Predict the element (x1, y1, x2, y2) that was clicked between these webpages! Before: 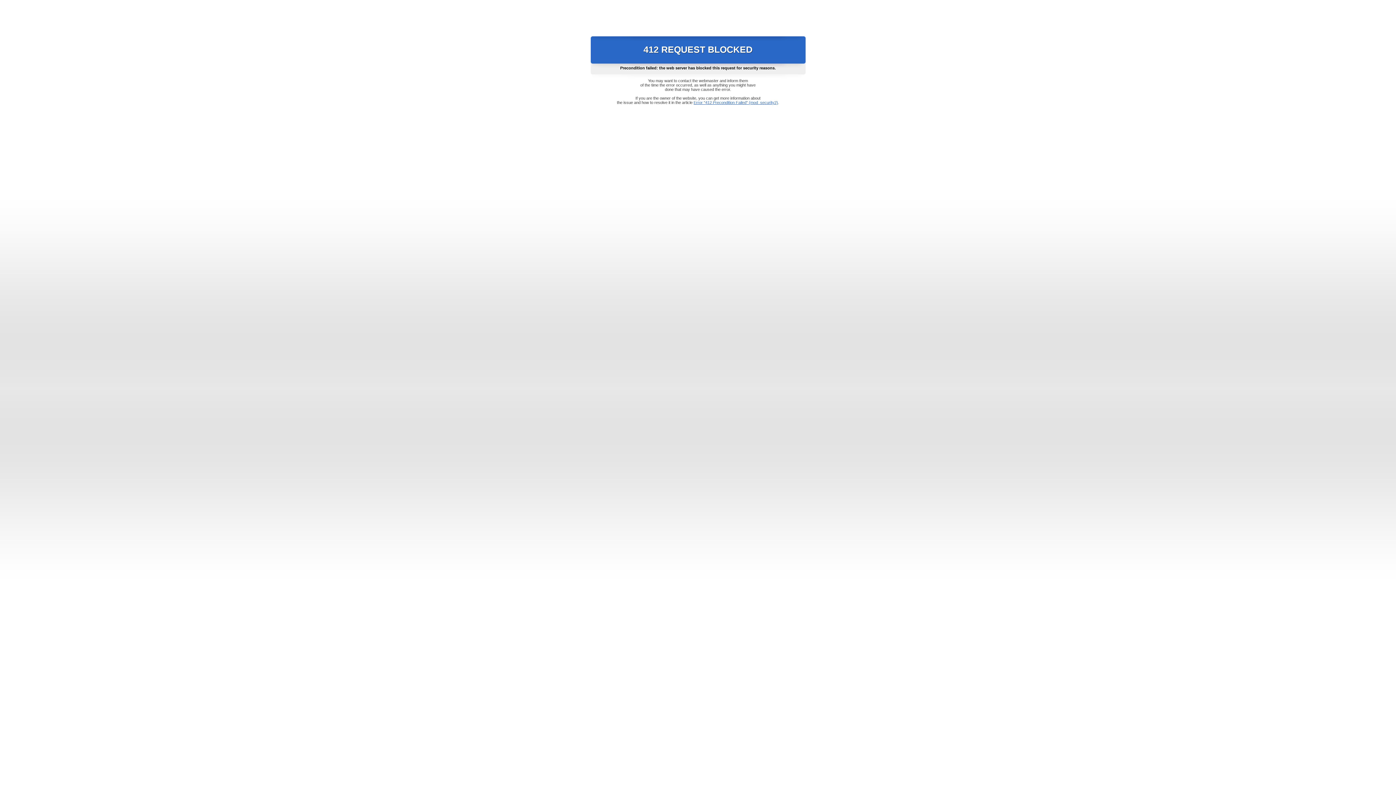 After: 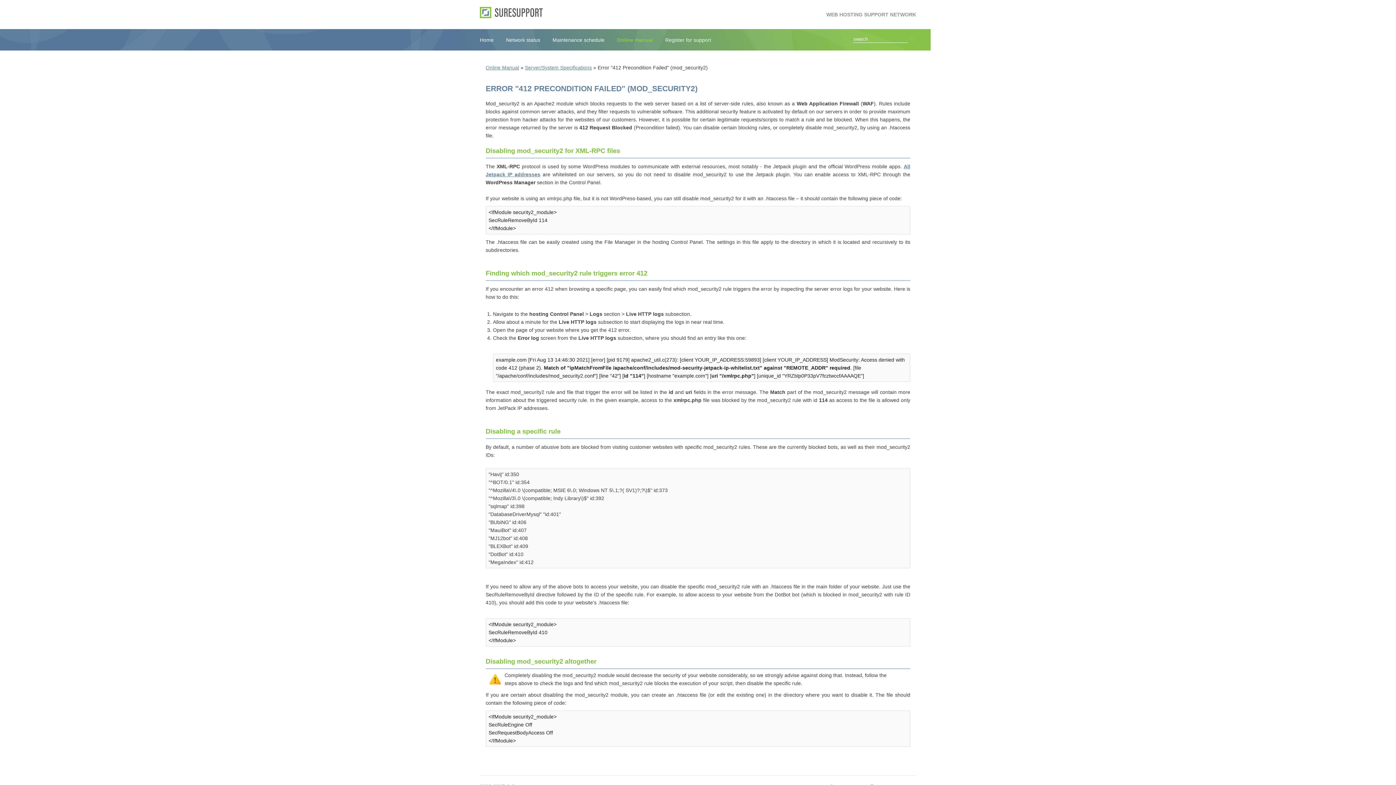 Action: label: Error "412 Precondition Failed" (mod_security2) bbox: (693, 100, 778, 104)